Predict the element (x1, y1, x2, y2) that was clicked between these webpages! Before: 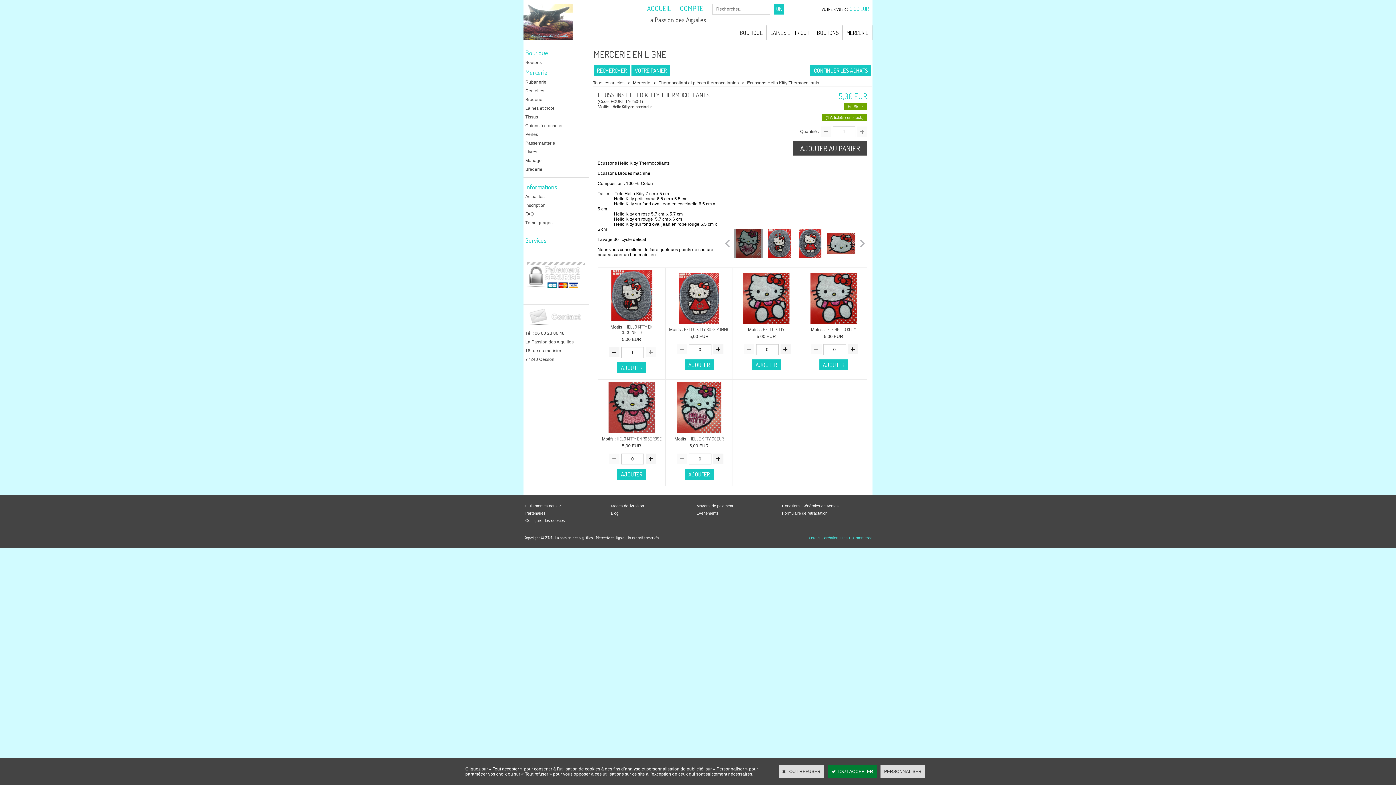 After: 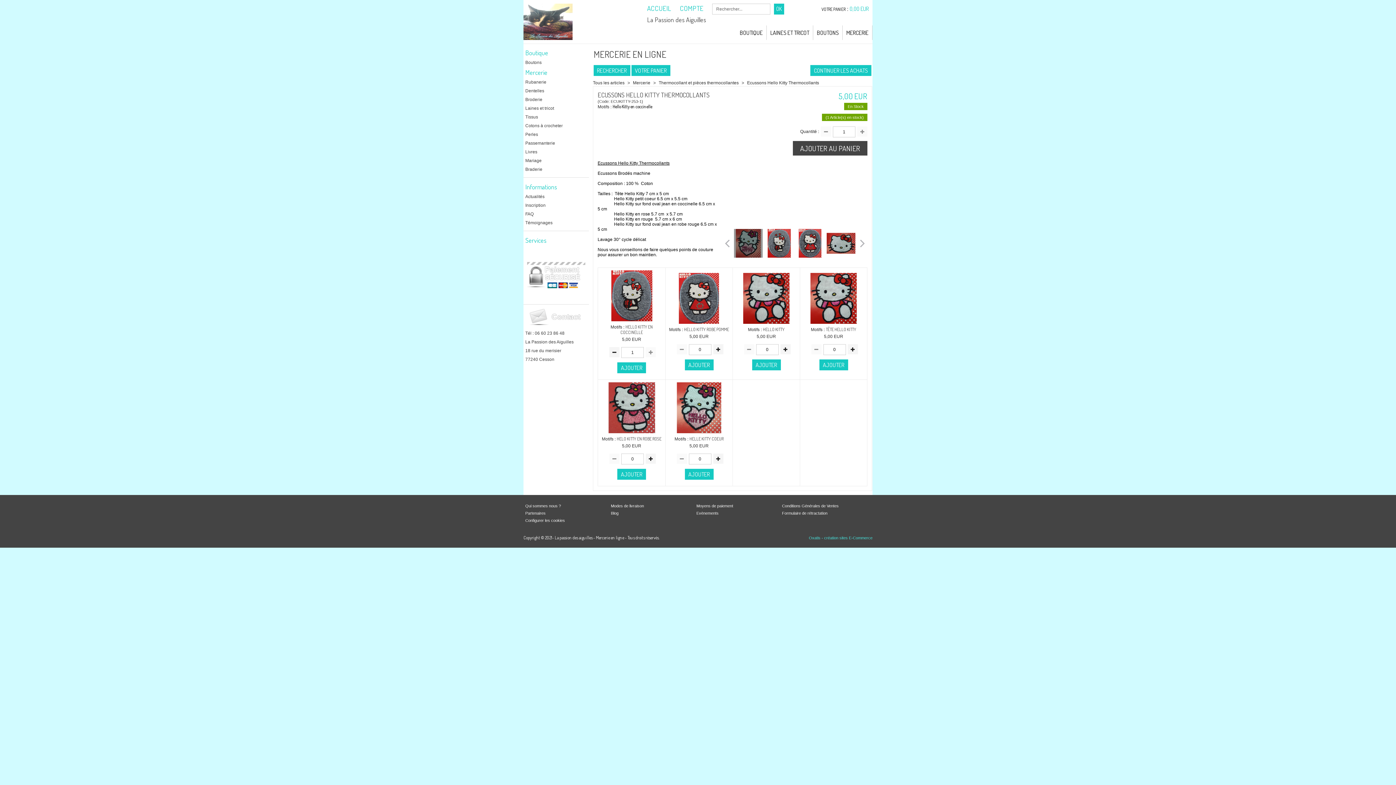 Action: bbox: (828, 765, 877, 778) label:  TOUT ACCEPTER